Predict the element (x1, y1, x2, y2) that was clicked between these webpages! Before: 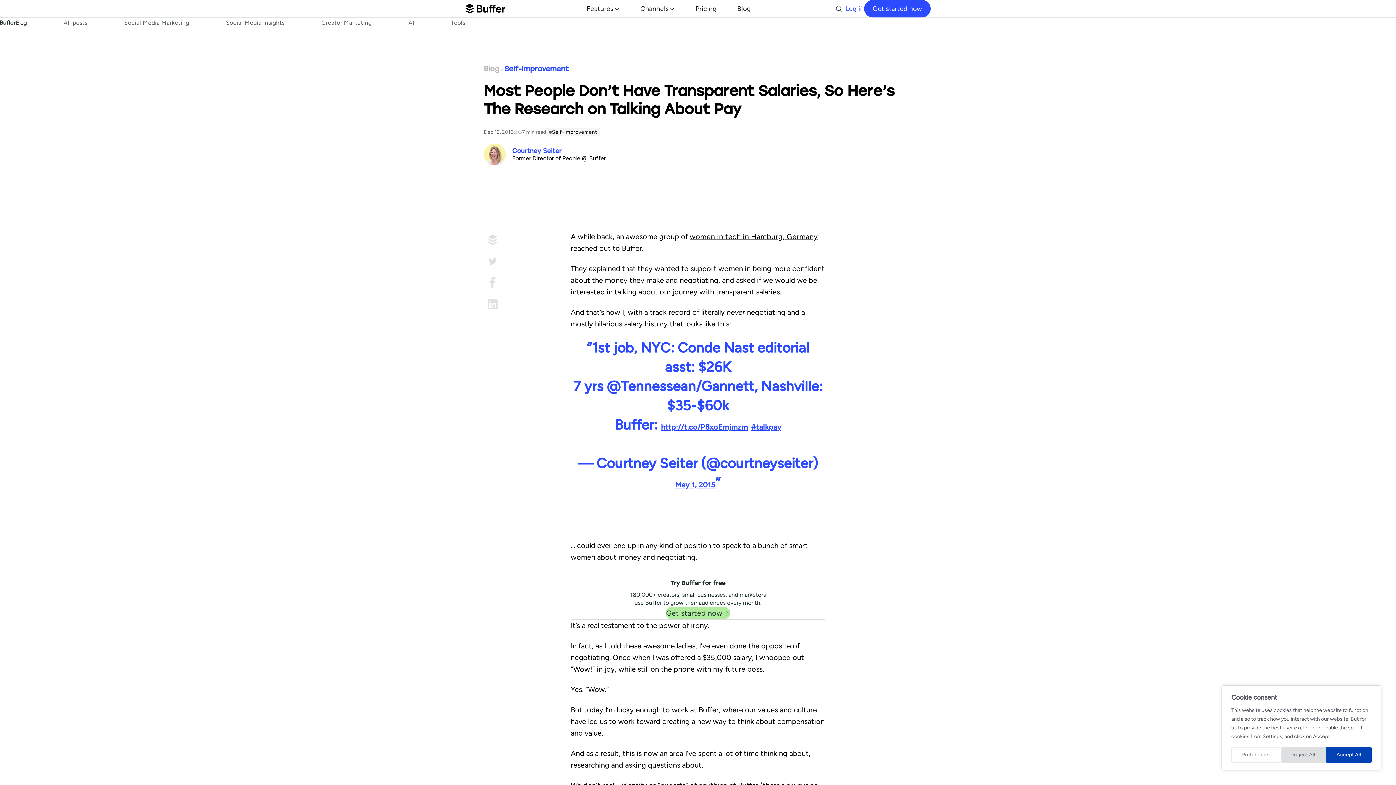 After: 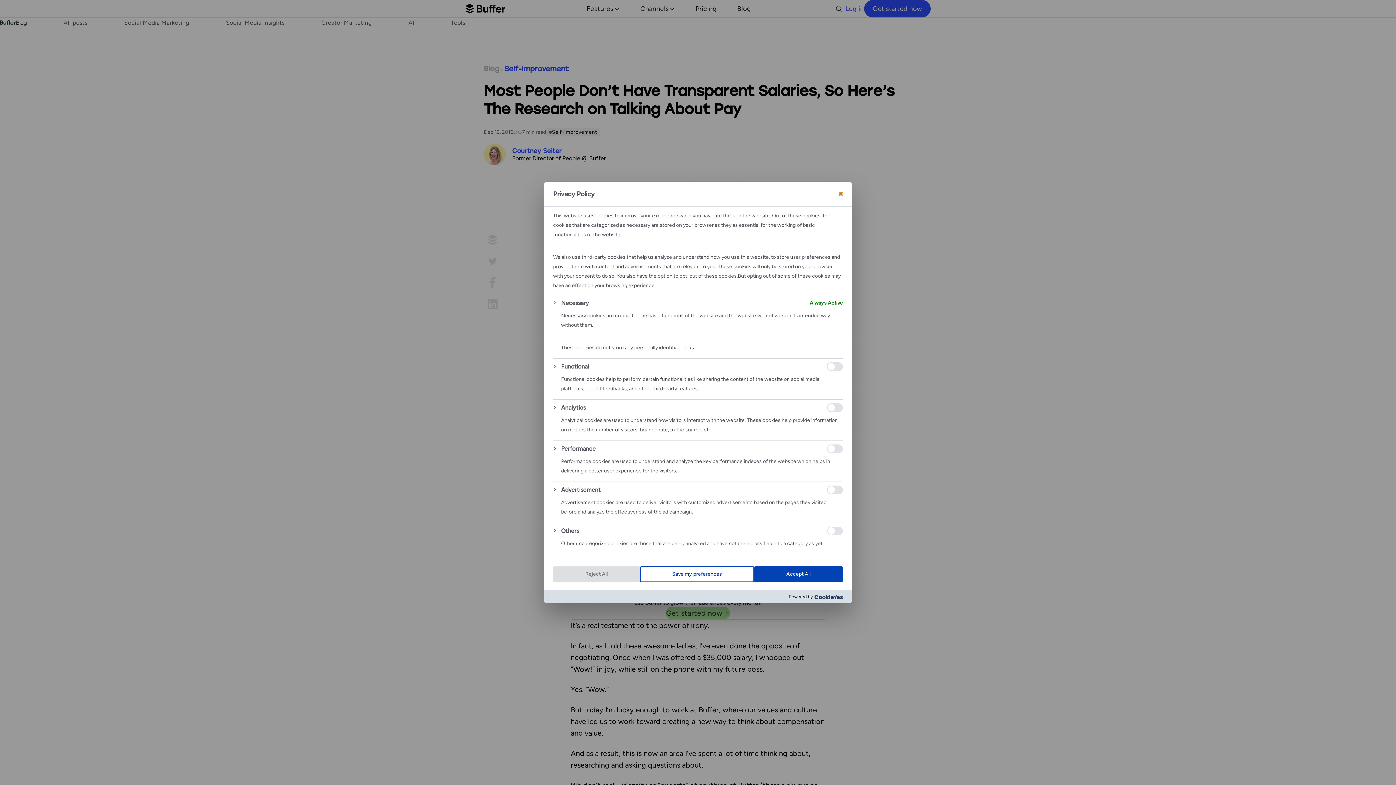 Action: bbox: (1231, 747, 1281, 763) label: Preferences